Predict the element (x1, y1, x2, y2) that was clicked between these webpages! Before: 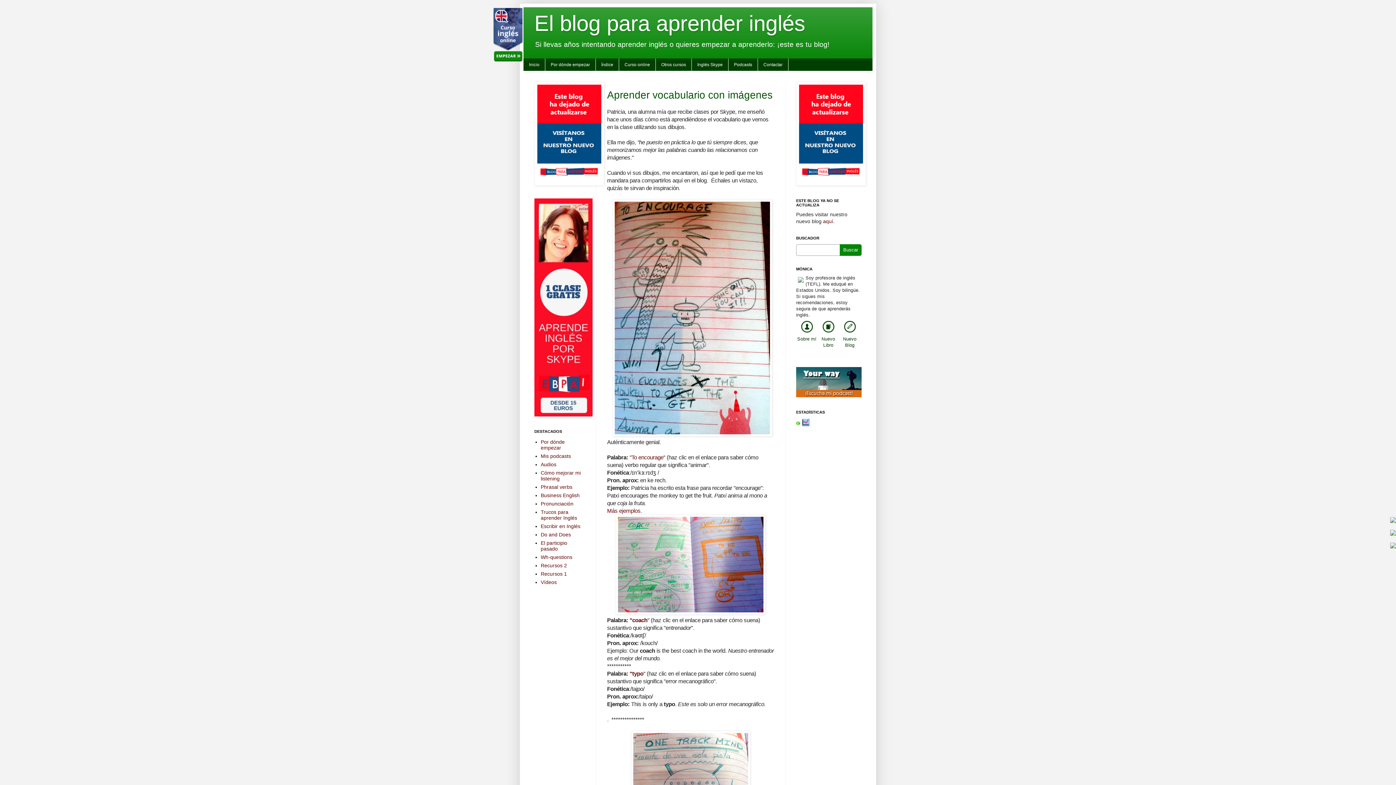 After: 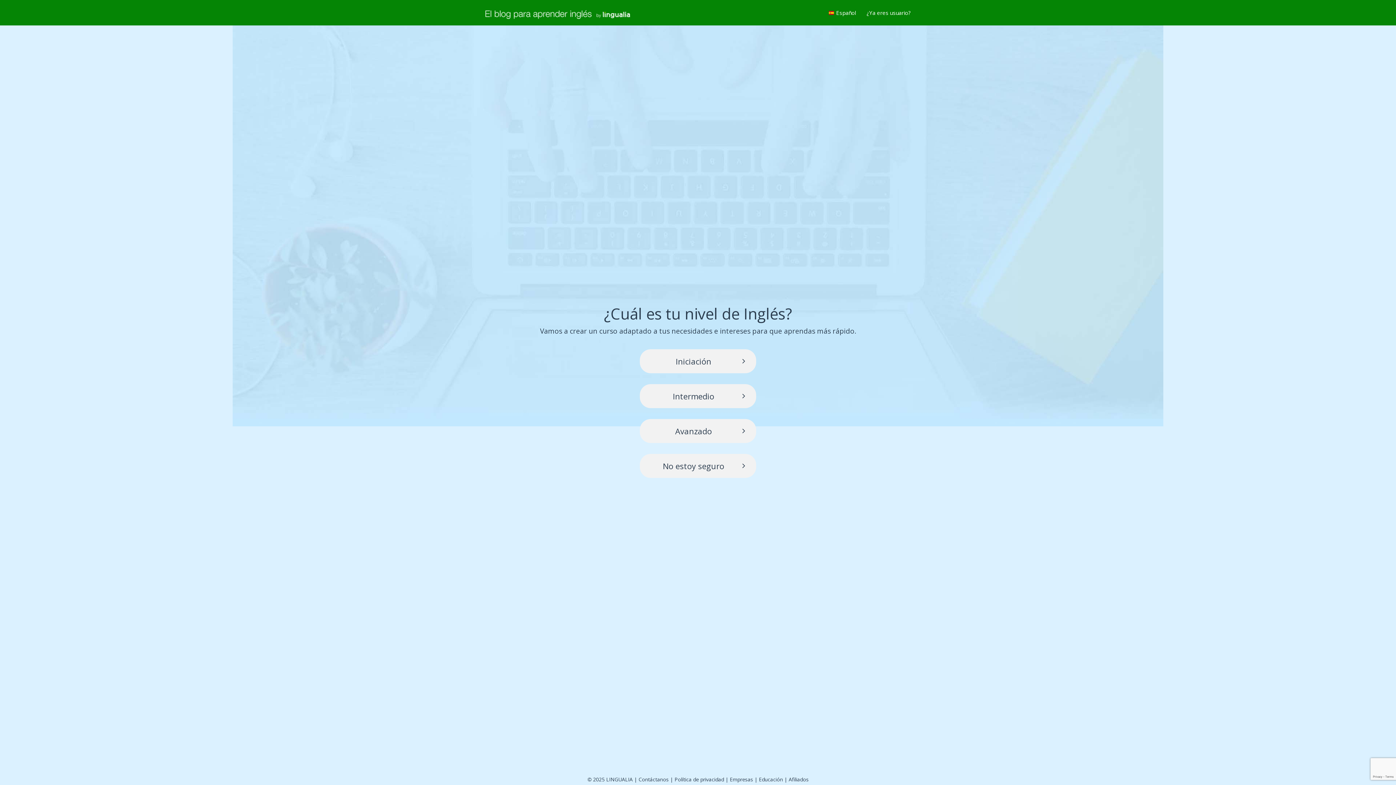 Action: label: Curso online bbox: (619, 58, 656, 70)